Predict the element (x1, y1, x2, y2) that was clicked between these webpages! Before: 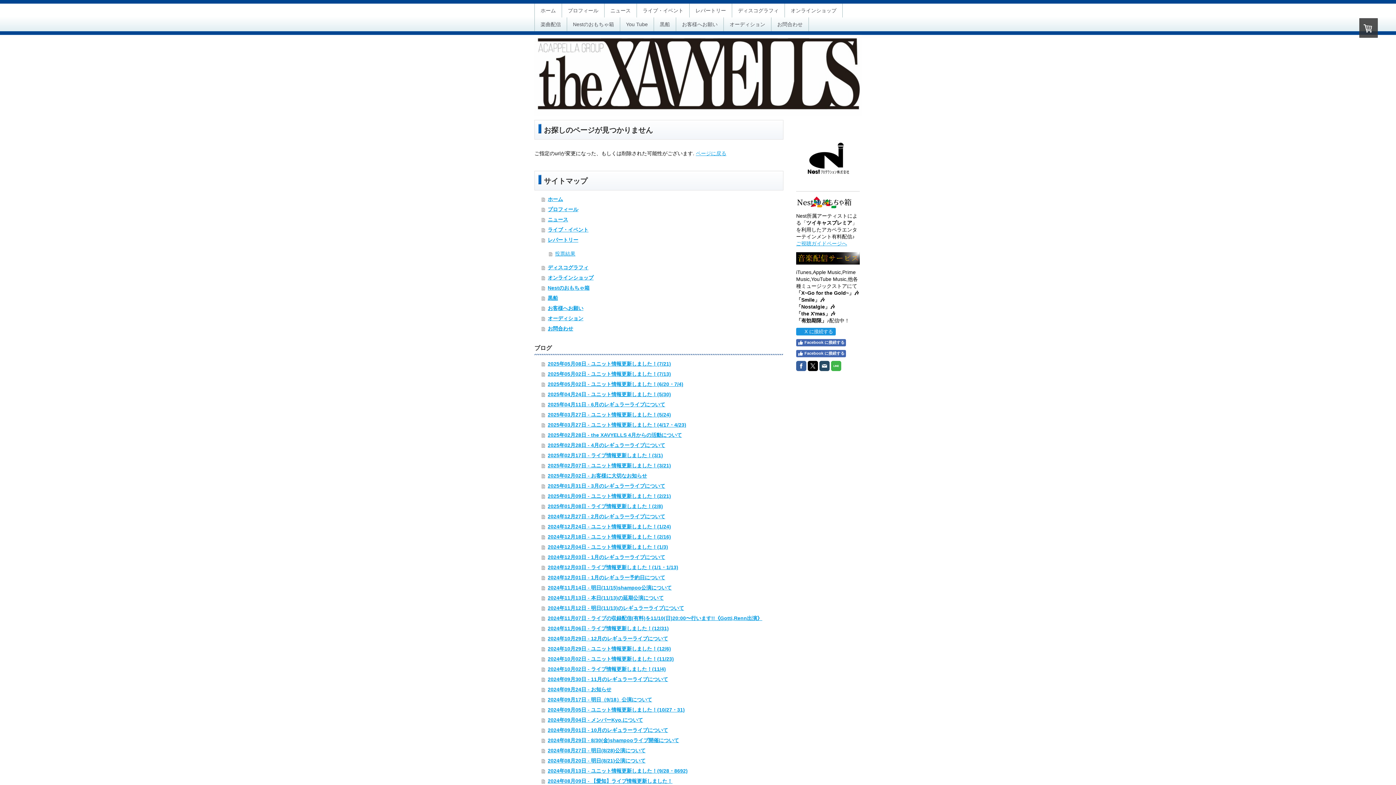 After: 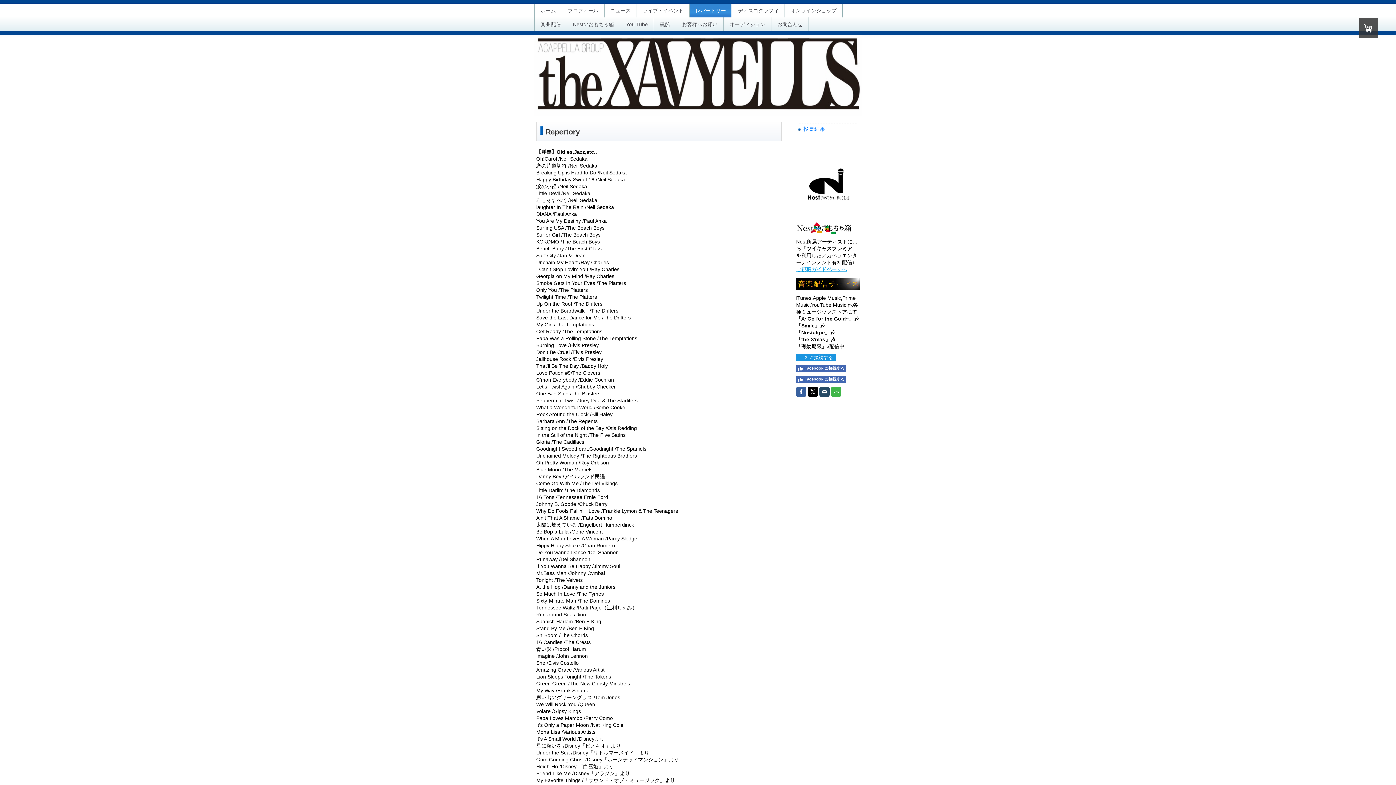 Action: label: レパートリー bbox: (690, 3, 731, 17)